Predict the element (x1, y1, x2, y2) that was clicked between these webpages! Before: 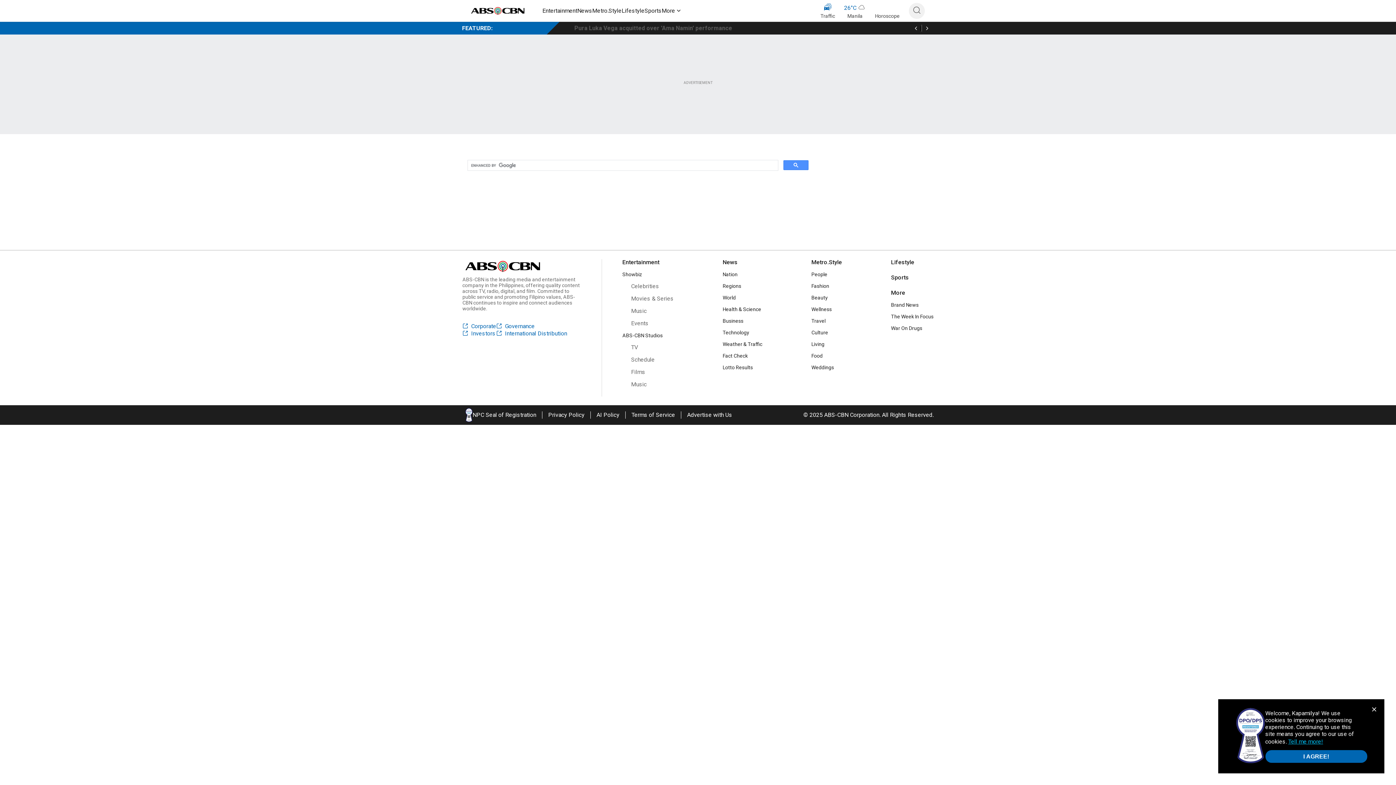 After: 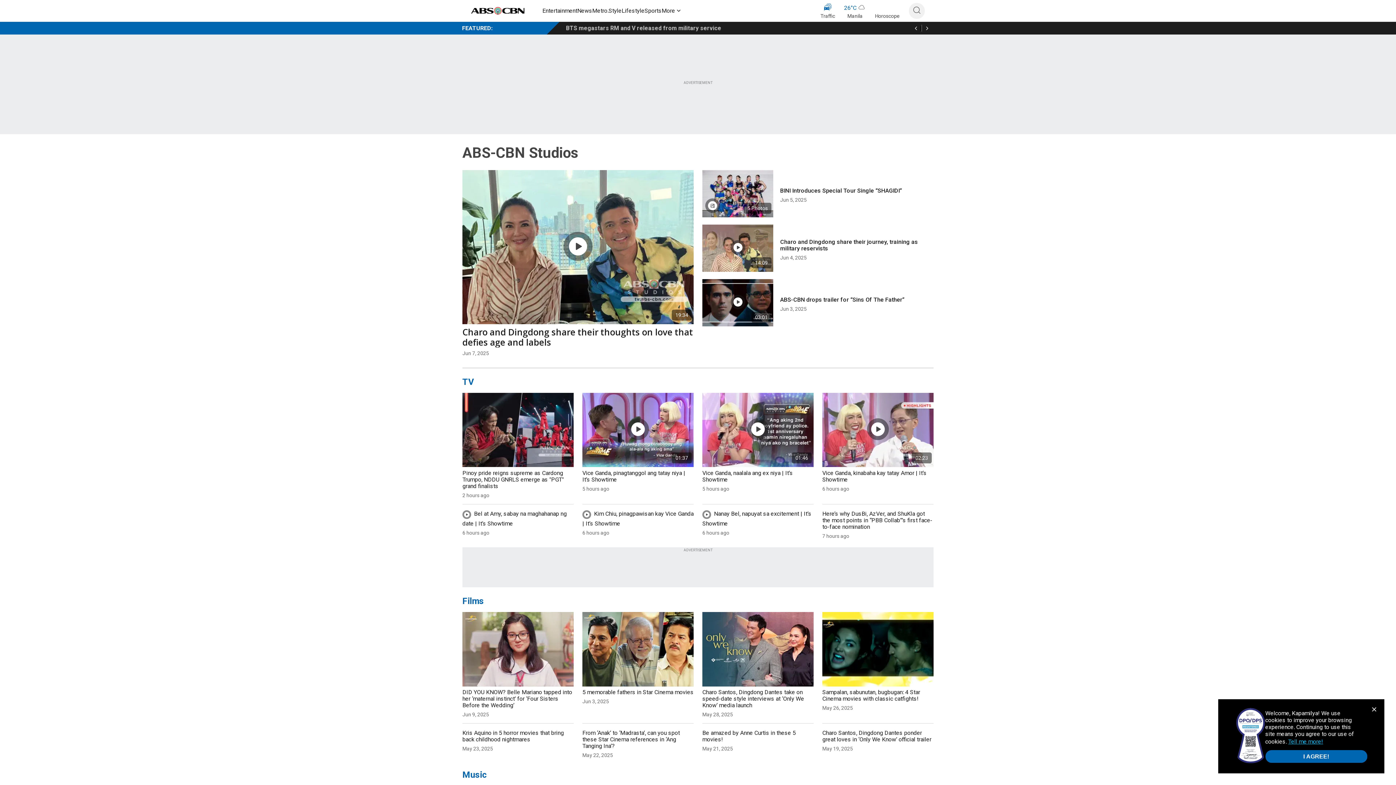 Action: bbox: (622, 332, 673, 338) label: ABS-CBN Studios